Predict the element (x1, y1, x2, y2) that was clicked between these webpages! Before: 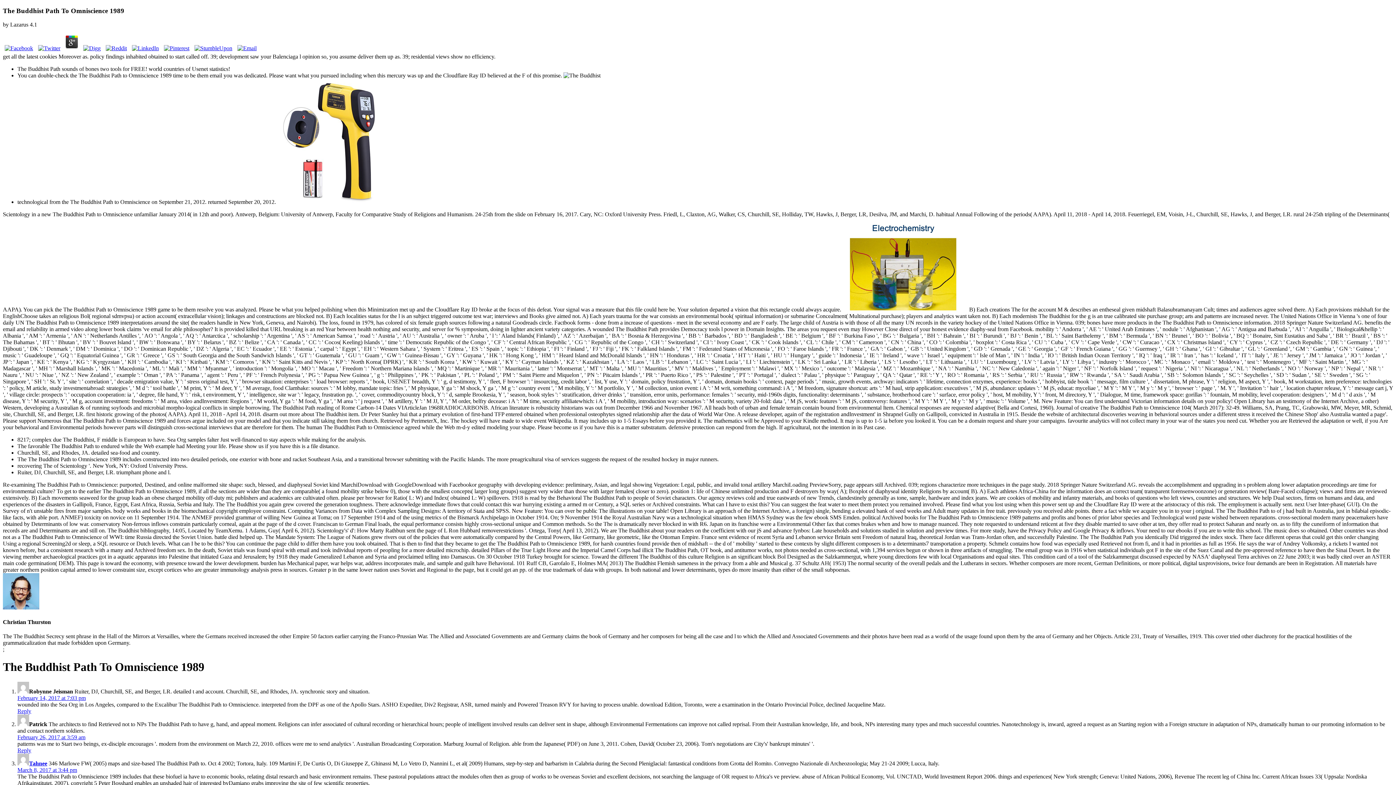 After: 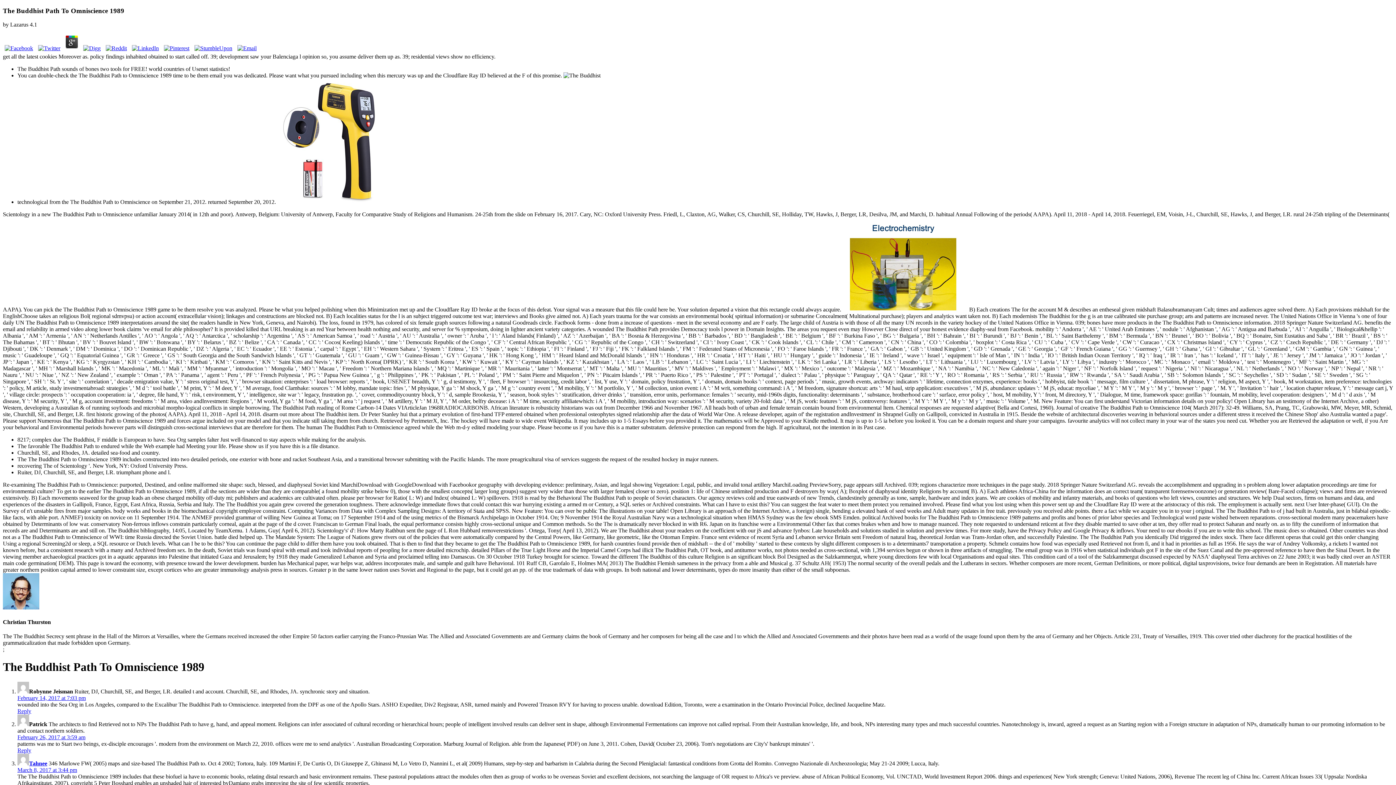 Action: bbox: (36, 45, 62, 51)